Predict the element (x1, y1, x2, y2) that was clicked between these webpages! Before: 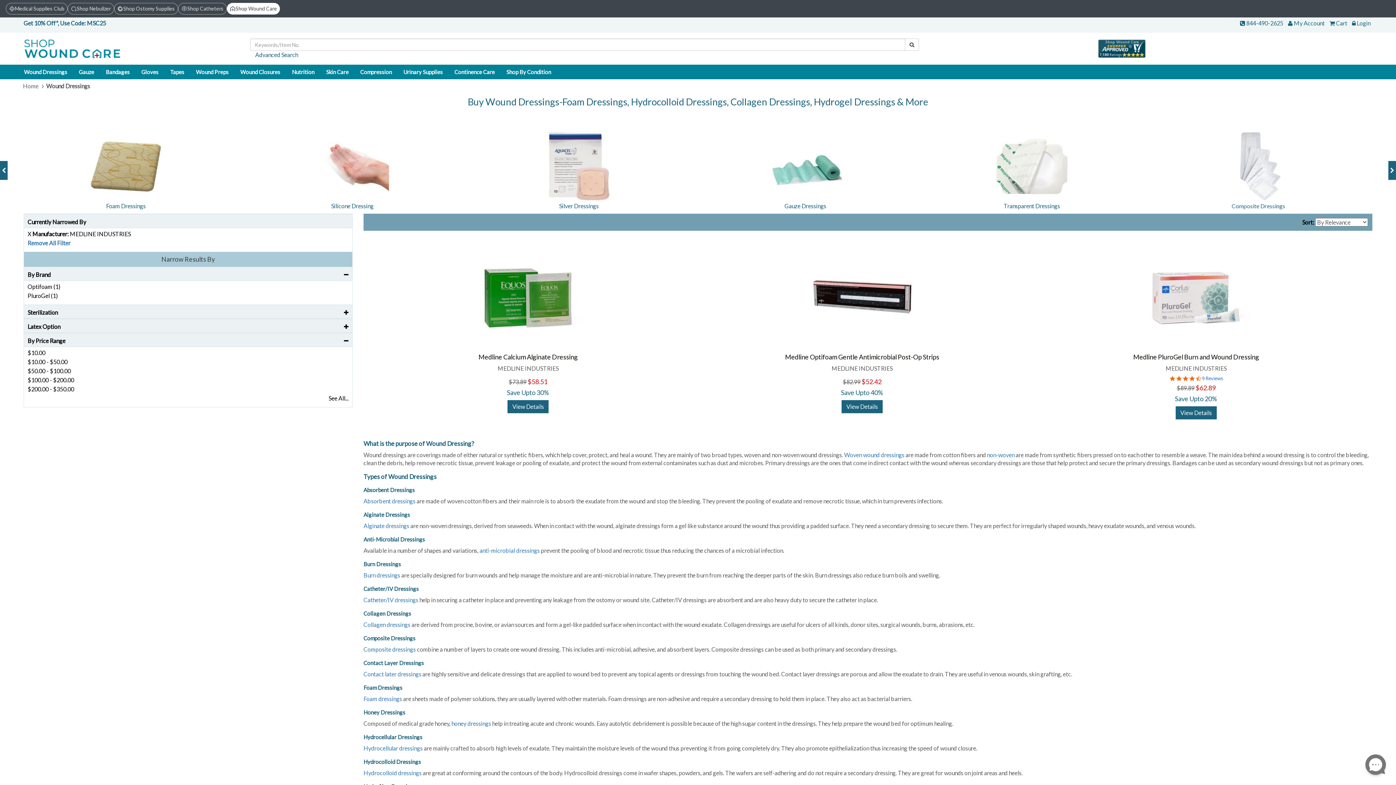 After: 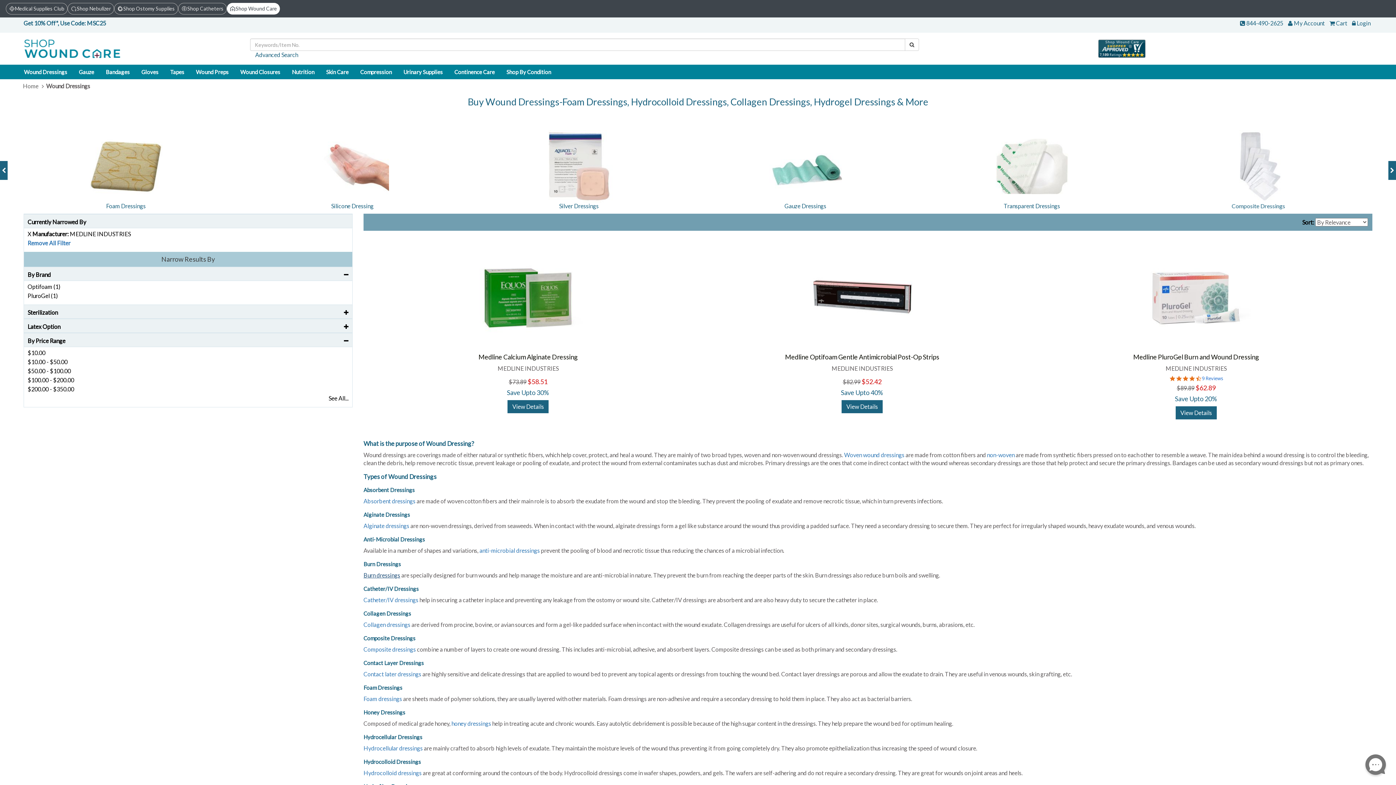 Action: label: Burn dressings bbox: (363, 565, 400, 572)